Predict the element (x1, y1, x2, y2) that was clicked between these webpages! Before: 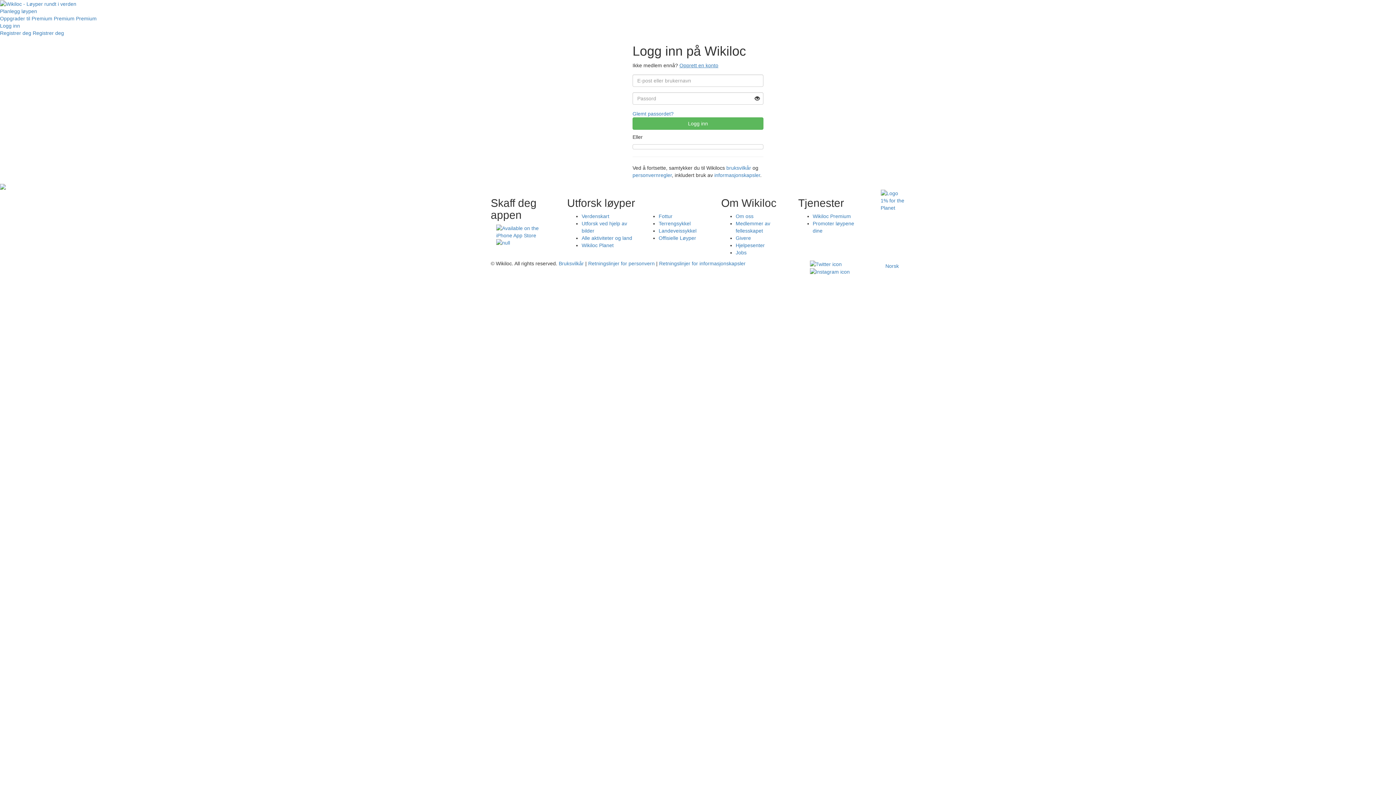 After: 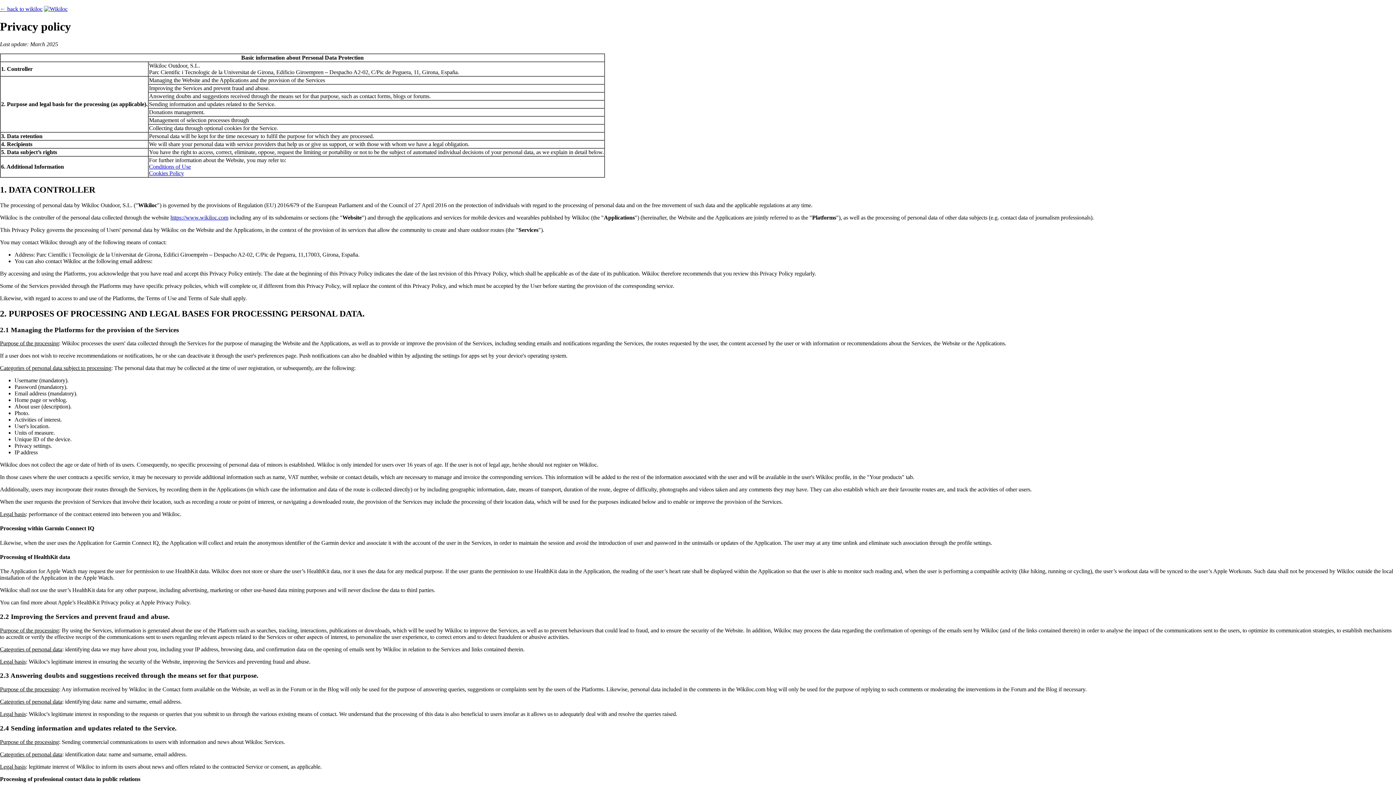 Action: bbox: (714, 172, 760, 178) label: informasjonskapsler